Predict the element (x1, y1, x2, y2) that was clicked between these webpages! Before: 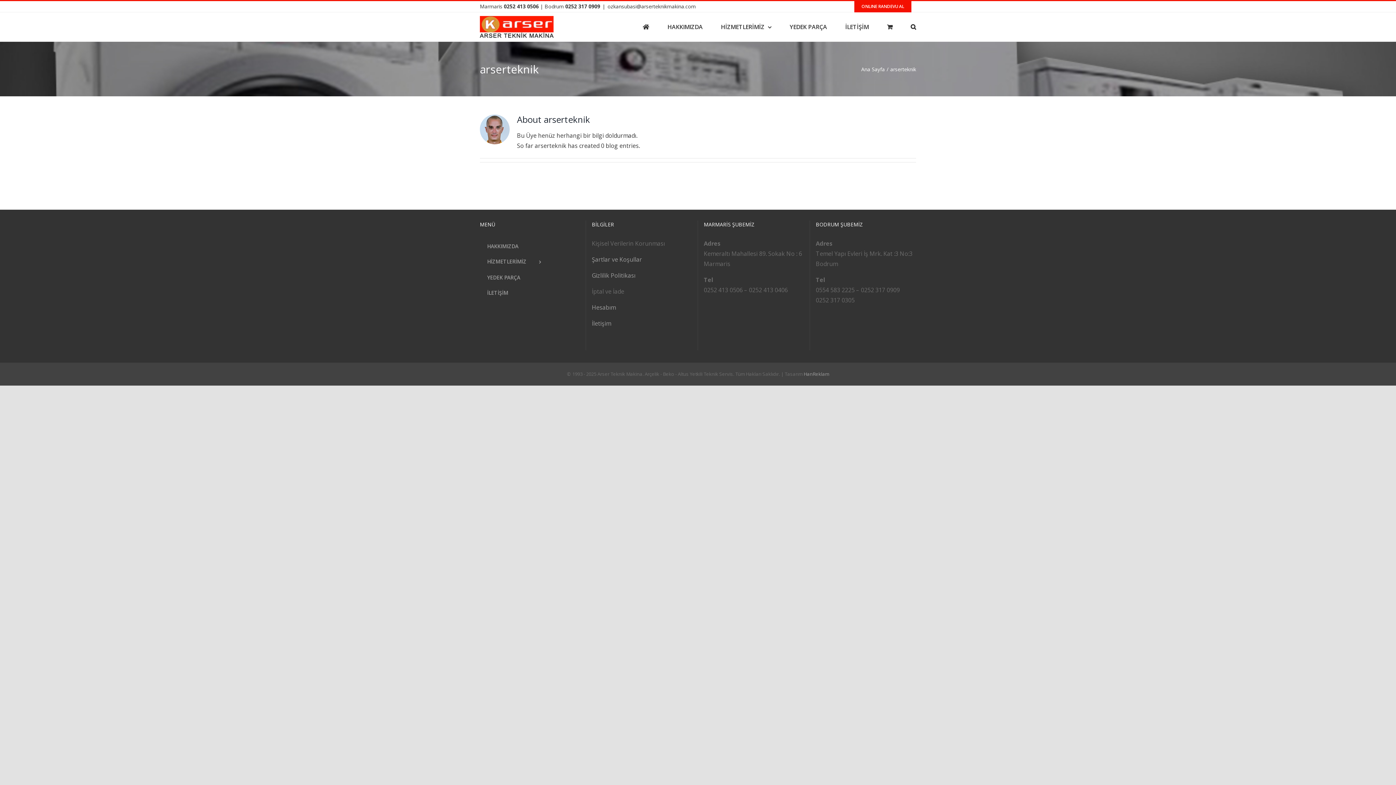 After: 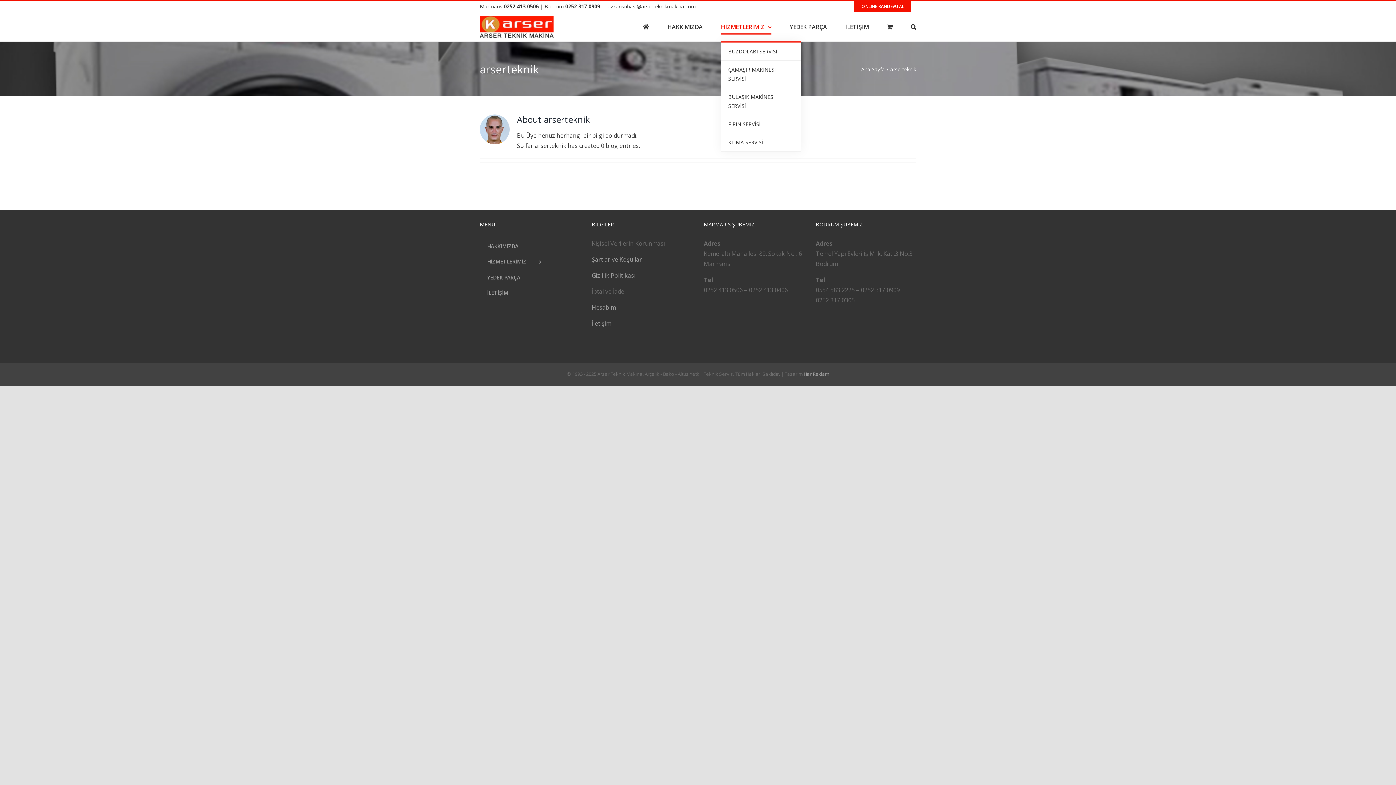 Action: bbox: (721, 12, 771, 41) label: HİZMETLERİMİZ